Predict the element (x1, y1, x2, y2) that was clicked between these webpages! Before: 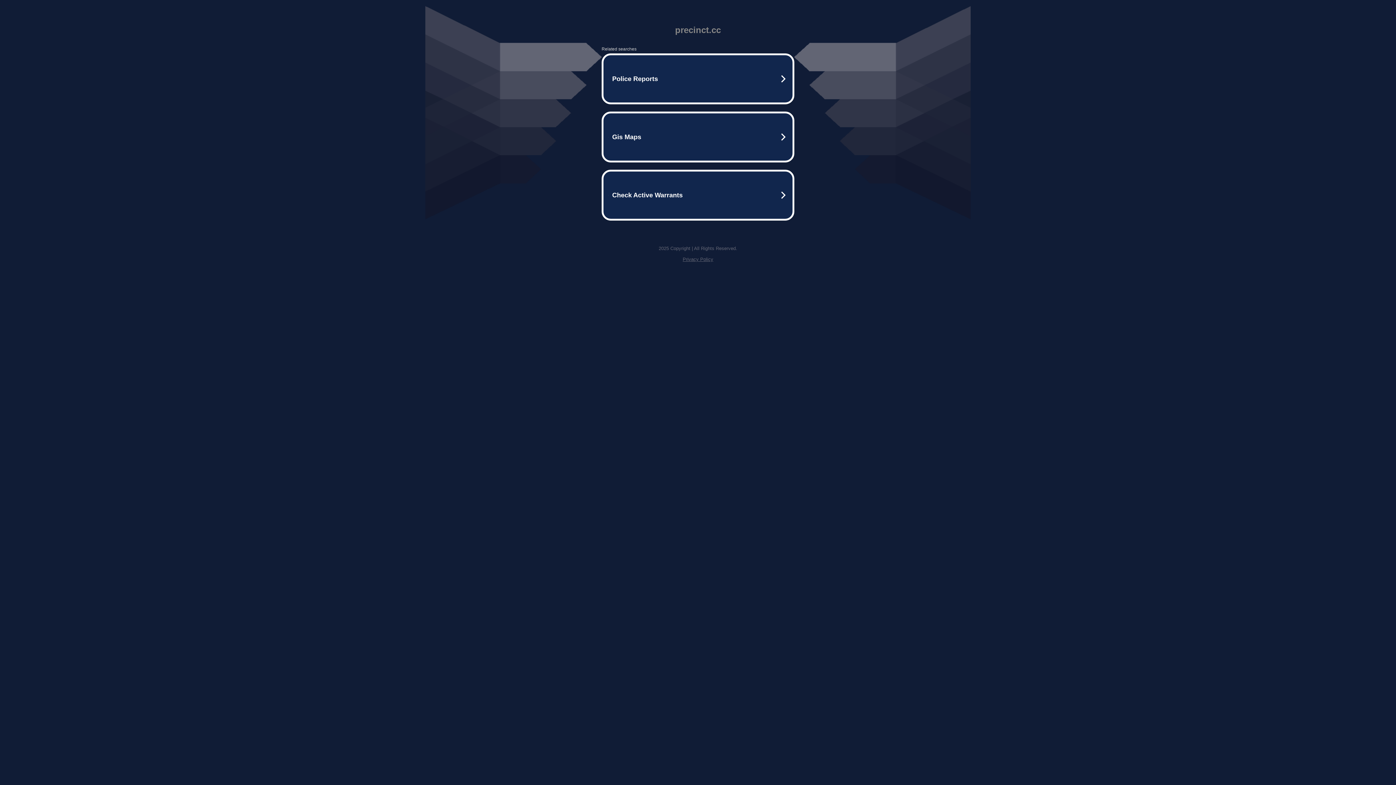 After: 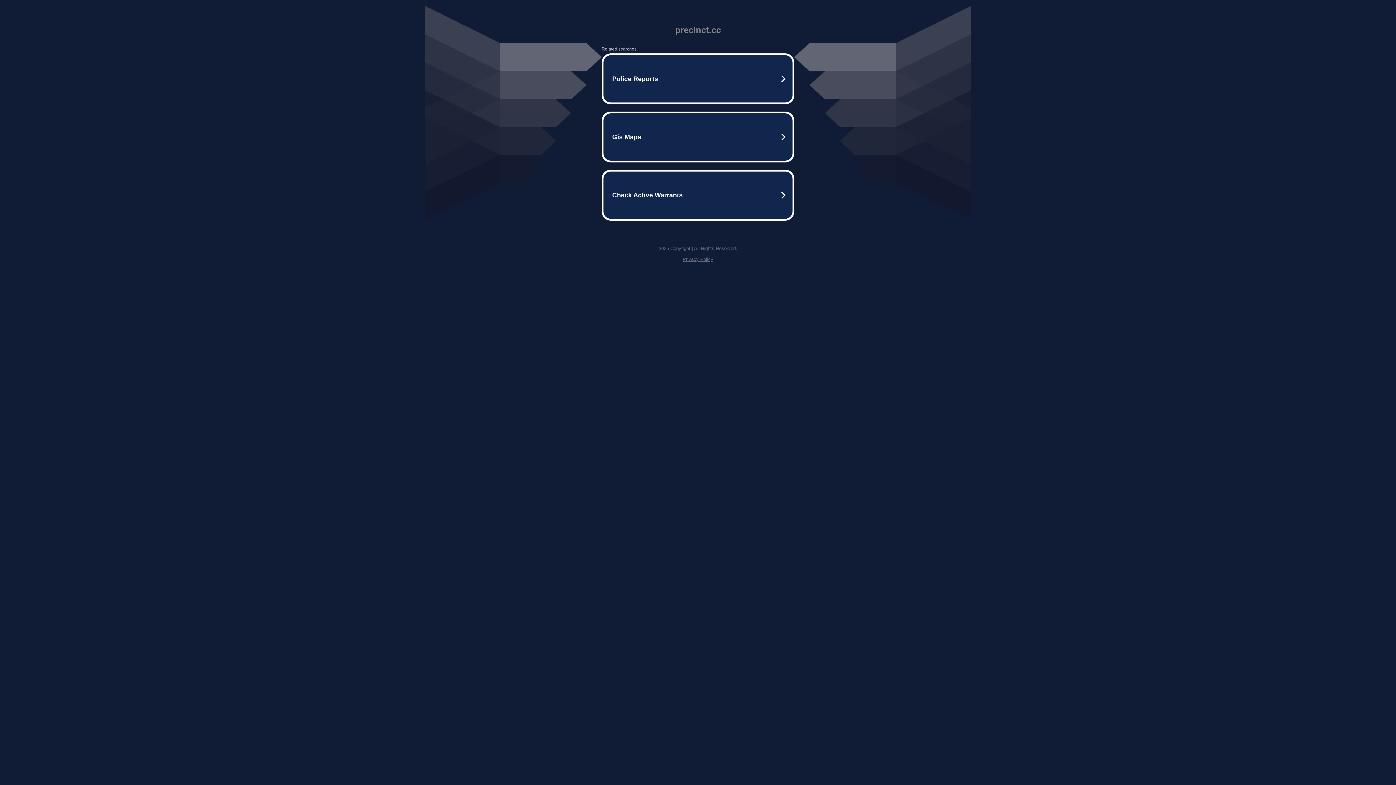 Action: label: Privacy Policy bbox: (682, 256, 713, 262)